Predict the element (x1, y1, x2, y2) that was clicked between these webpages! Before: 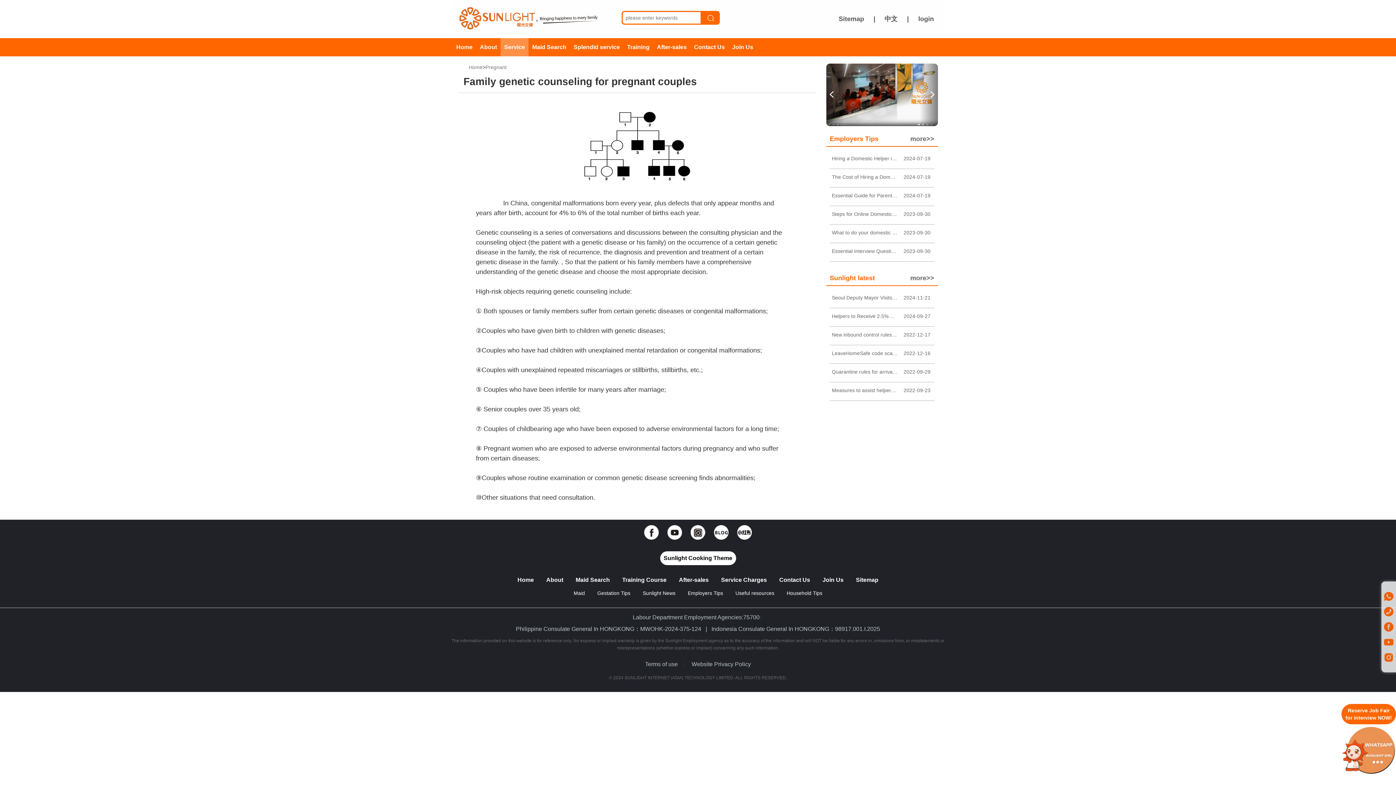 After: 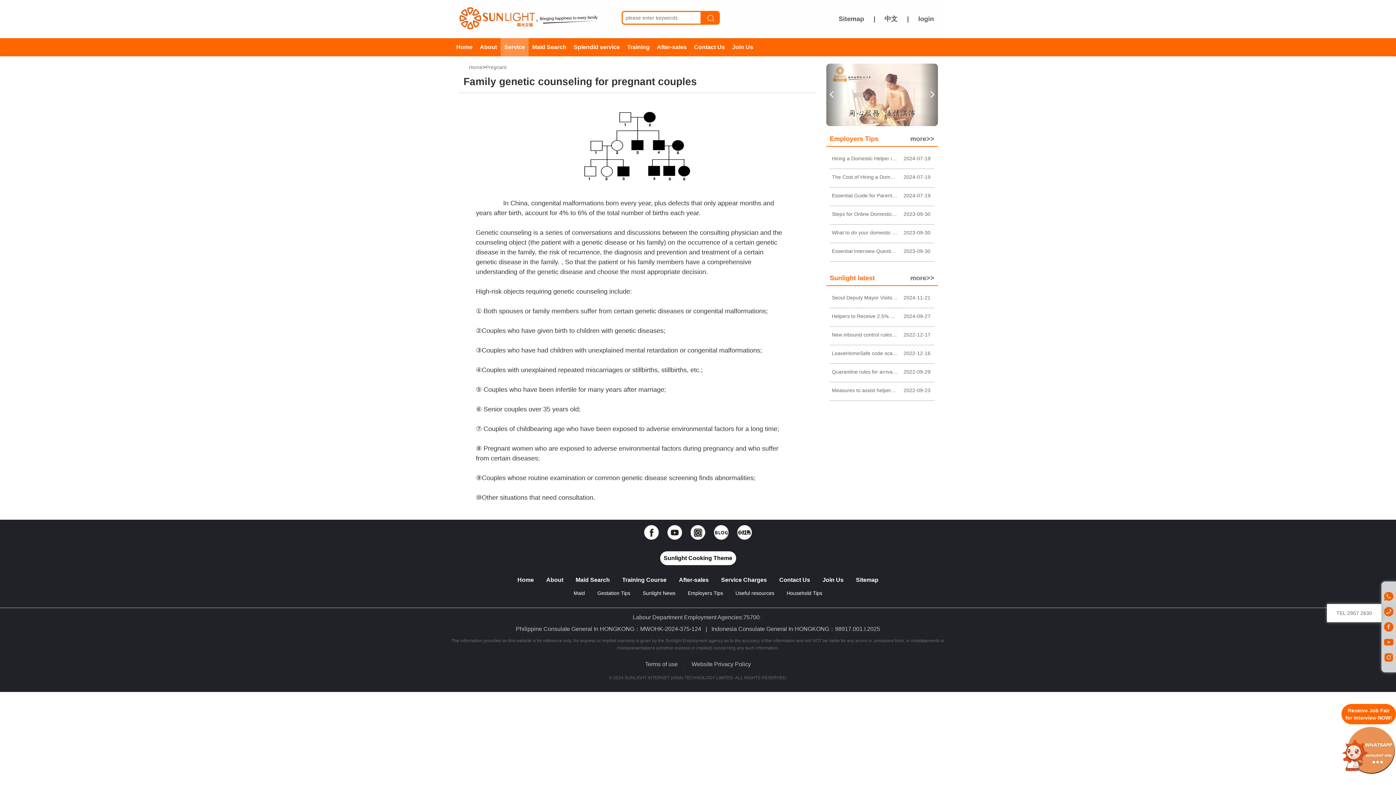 Action: bbox: (1381, 607, 1396, 616)